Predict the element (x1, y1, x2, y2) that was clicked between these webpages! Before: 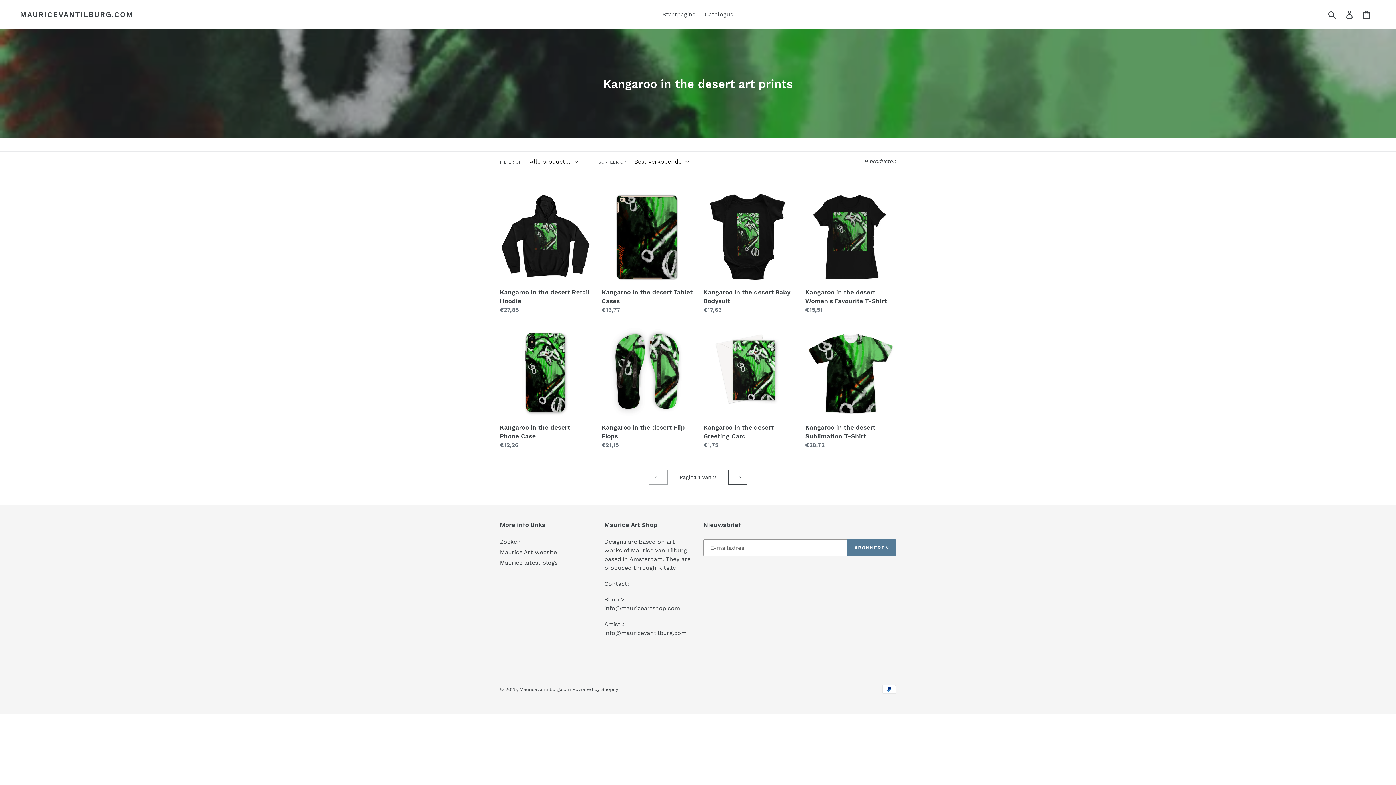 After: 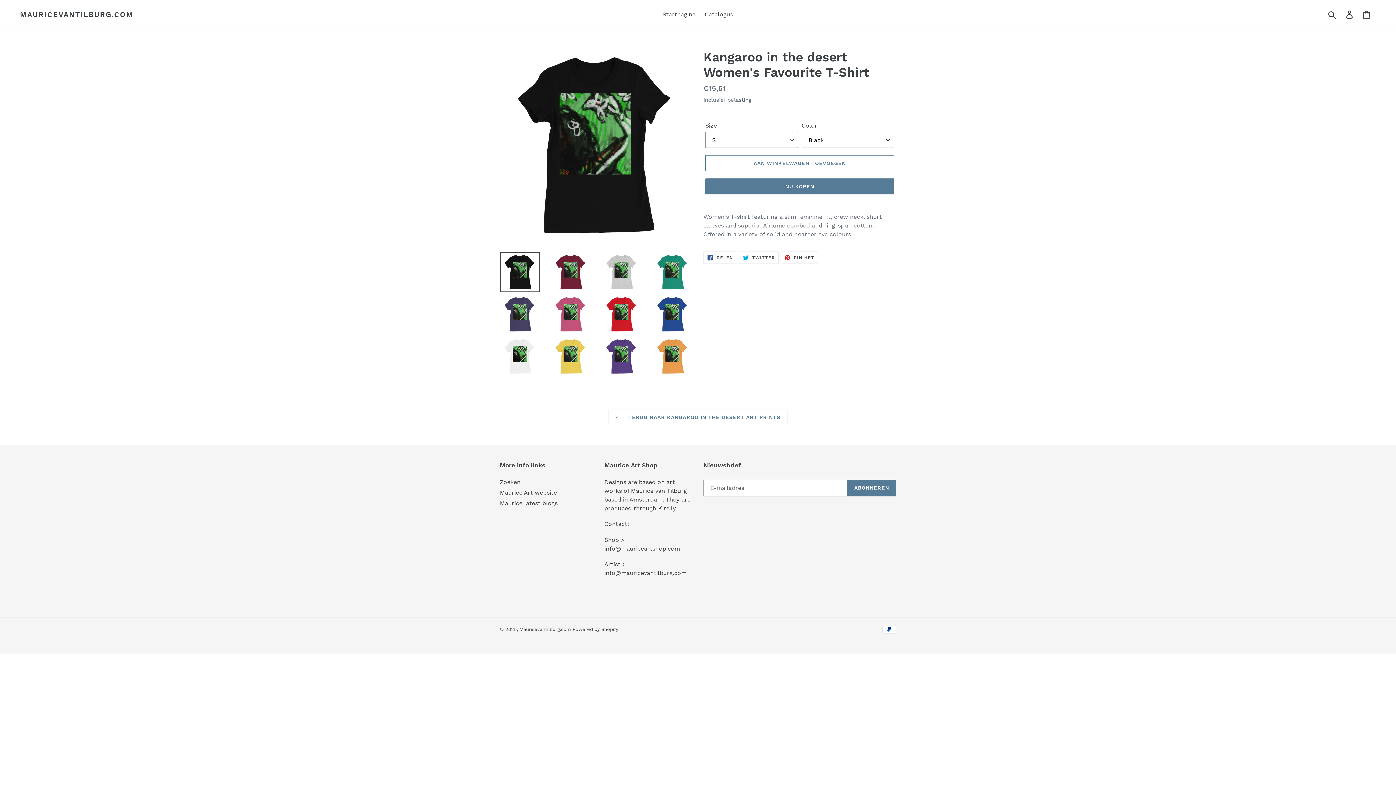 Action: label: Kangaroo in the desert Women's Favourite T-Shirt bbox: (805, 192, 896, 314)